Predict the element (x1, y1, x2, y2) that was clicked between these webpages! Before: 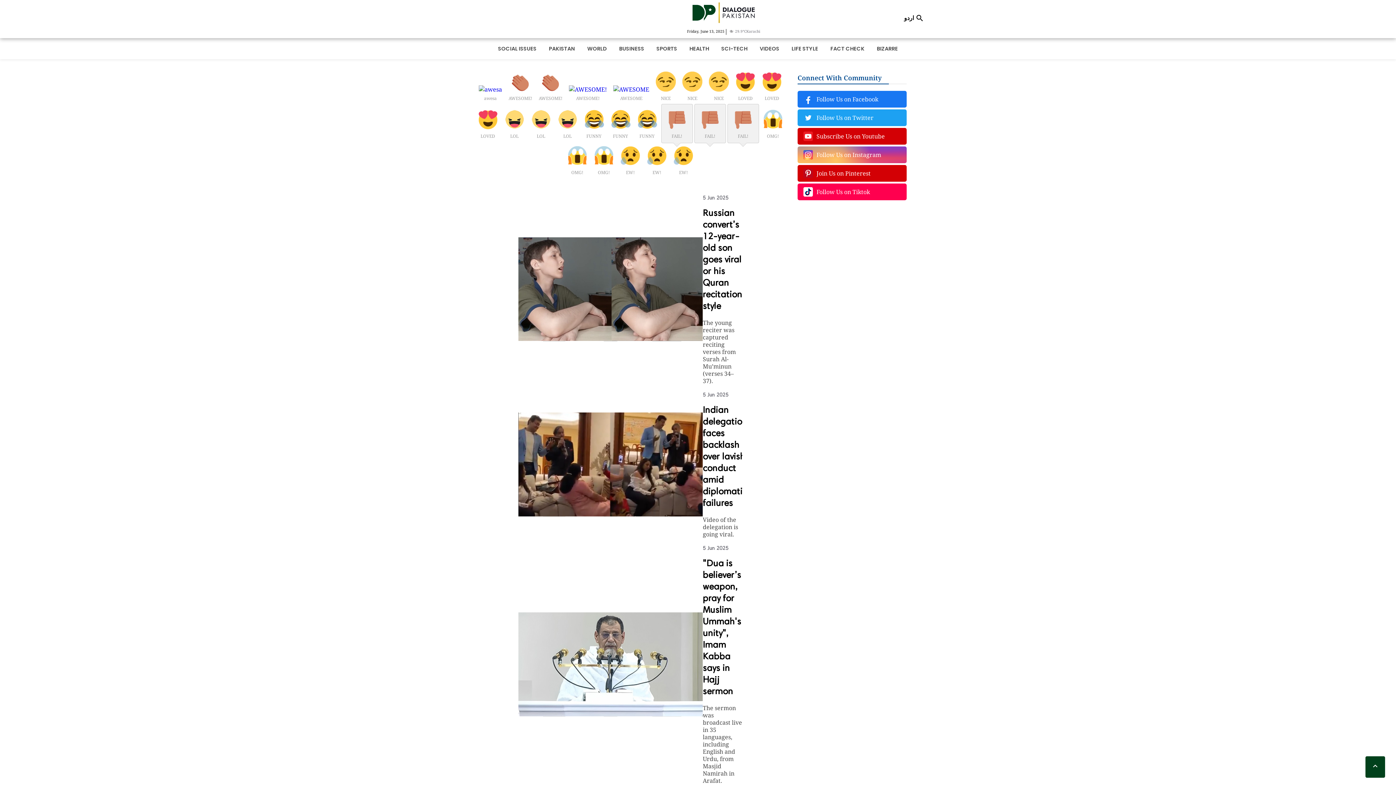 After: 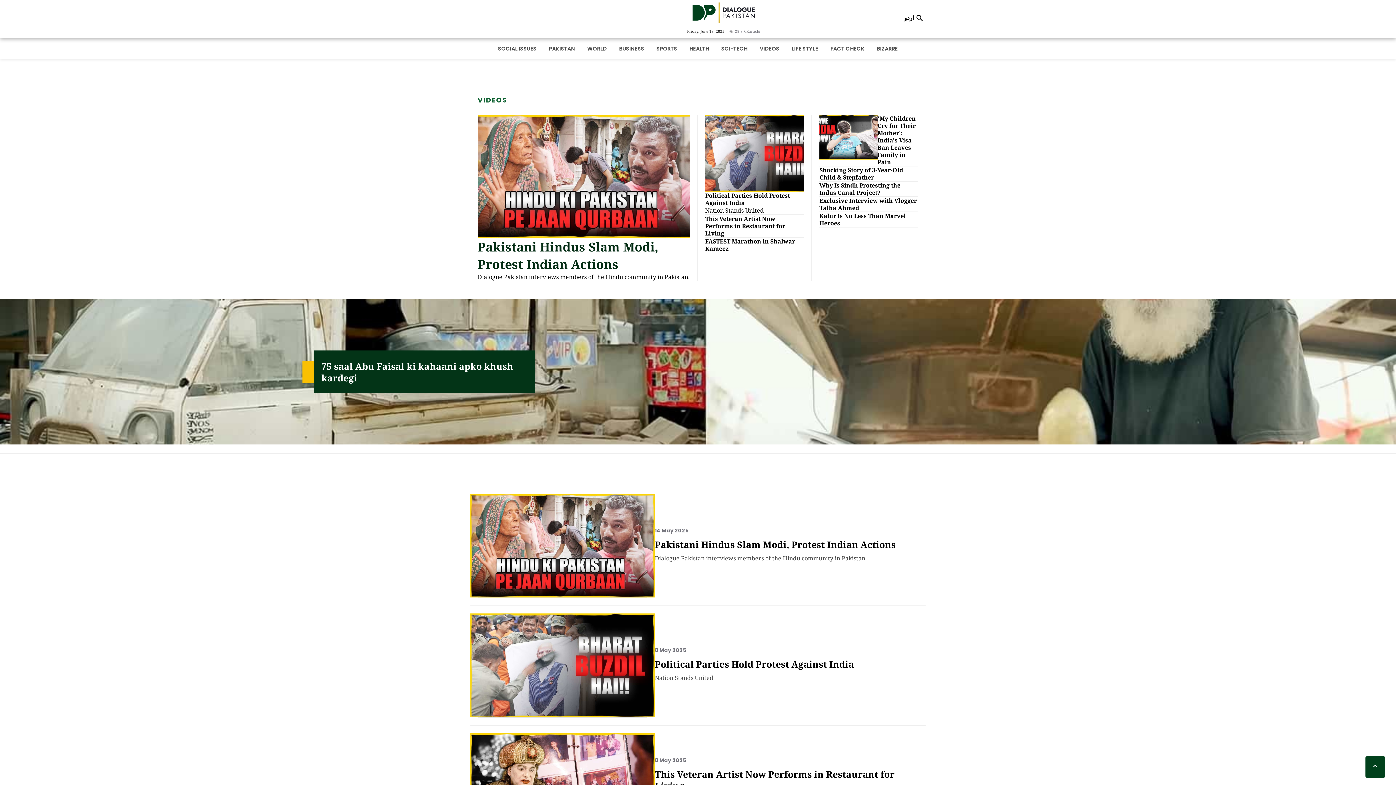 Action: bbox: (759, 38, 779, 59) label: VIDEOS